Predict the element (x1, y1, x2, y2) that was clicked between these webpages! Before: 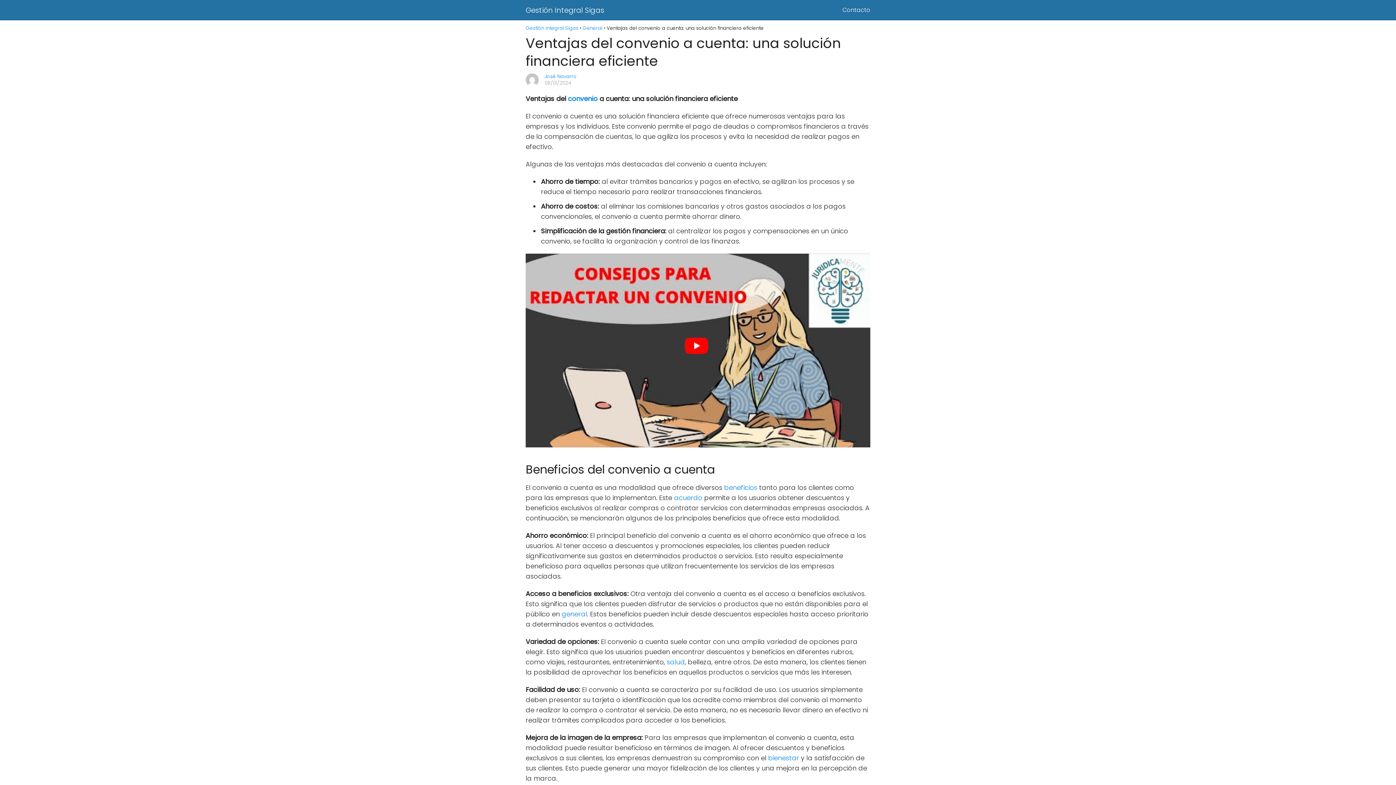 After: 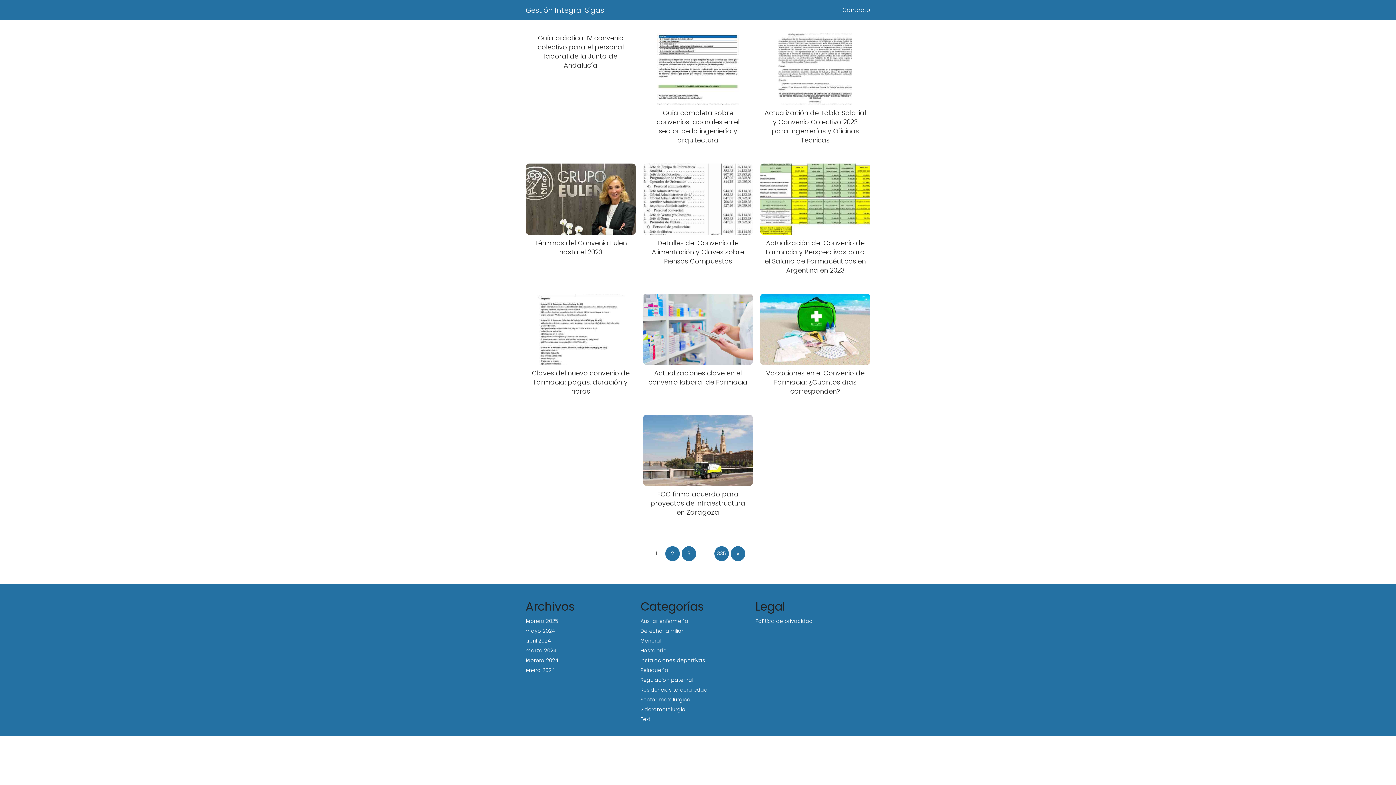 Action: bbox: (525, 24, 578, 31) label: Gestión Integral Sigas